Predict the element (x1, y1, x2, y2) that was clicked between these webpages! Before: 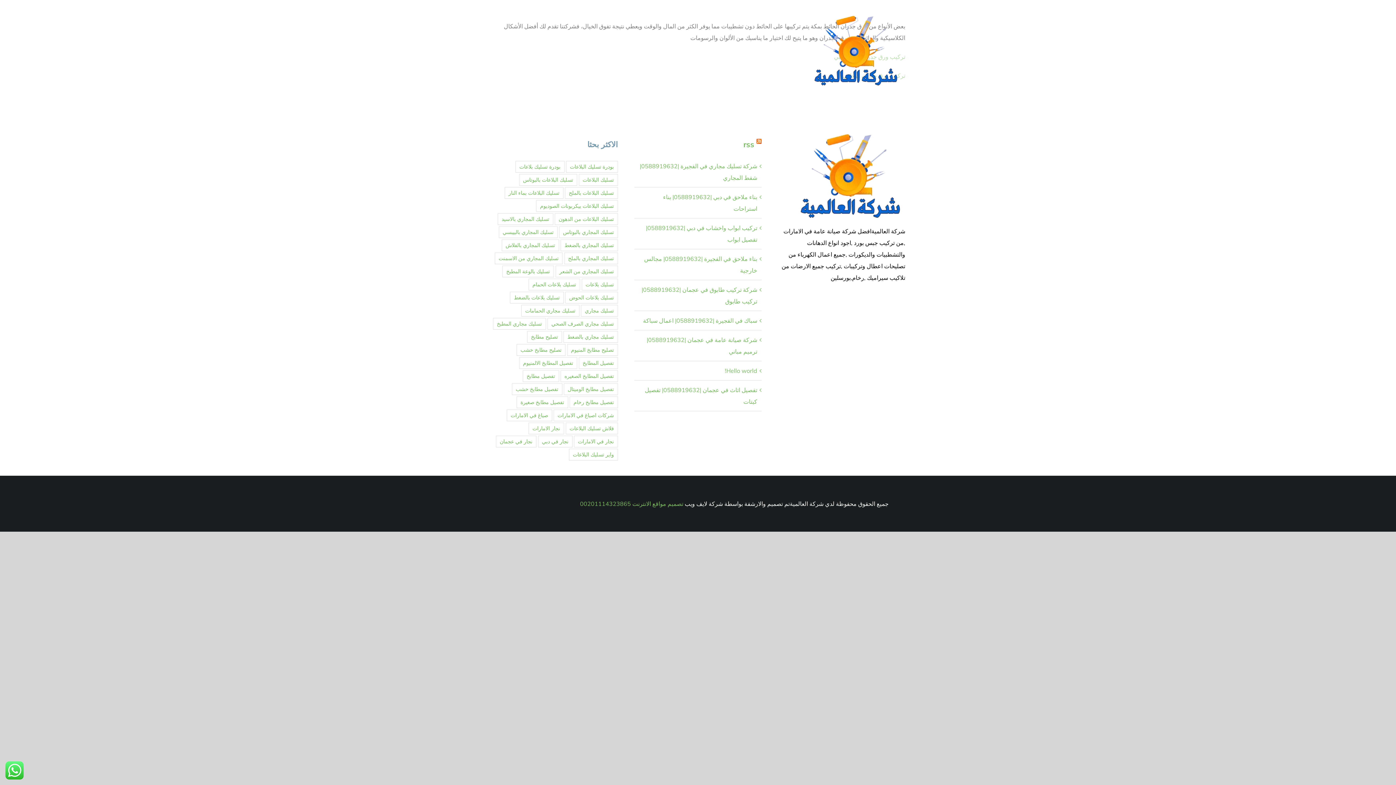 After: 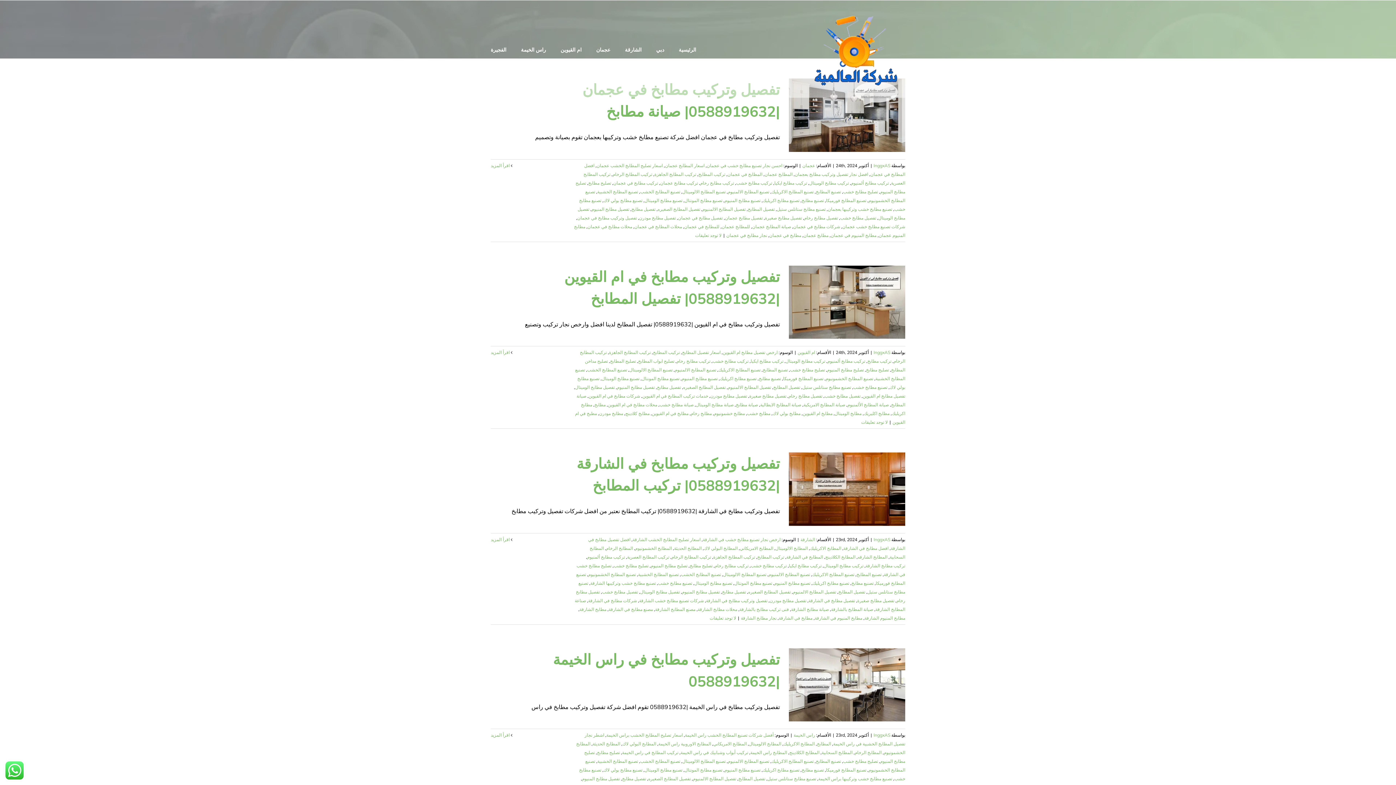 Action: label: تفصيل مطابخ رخام (6 عناصر) bbox: (569, 396, 618, 408)